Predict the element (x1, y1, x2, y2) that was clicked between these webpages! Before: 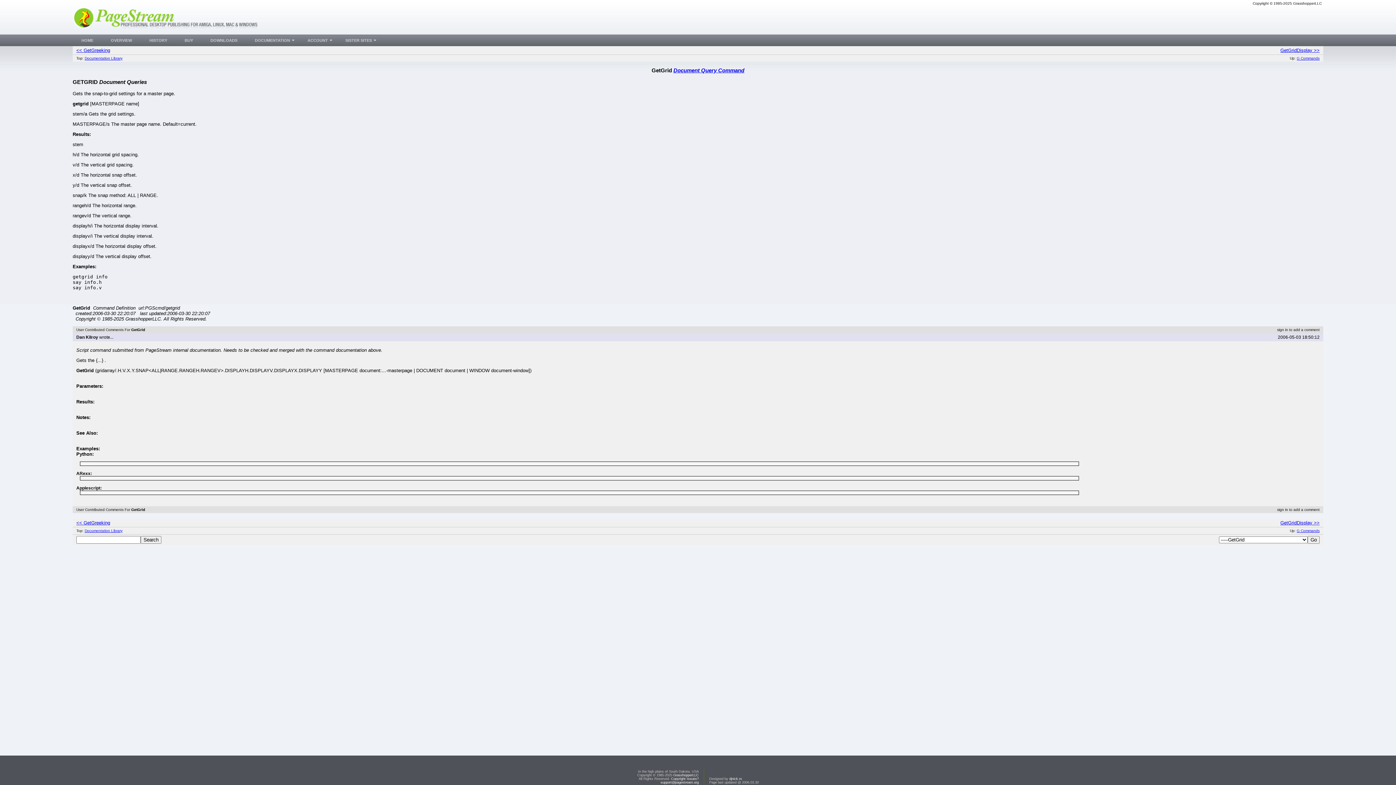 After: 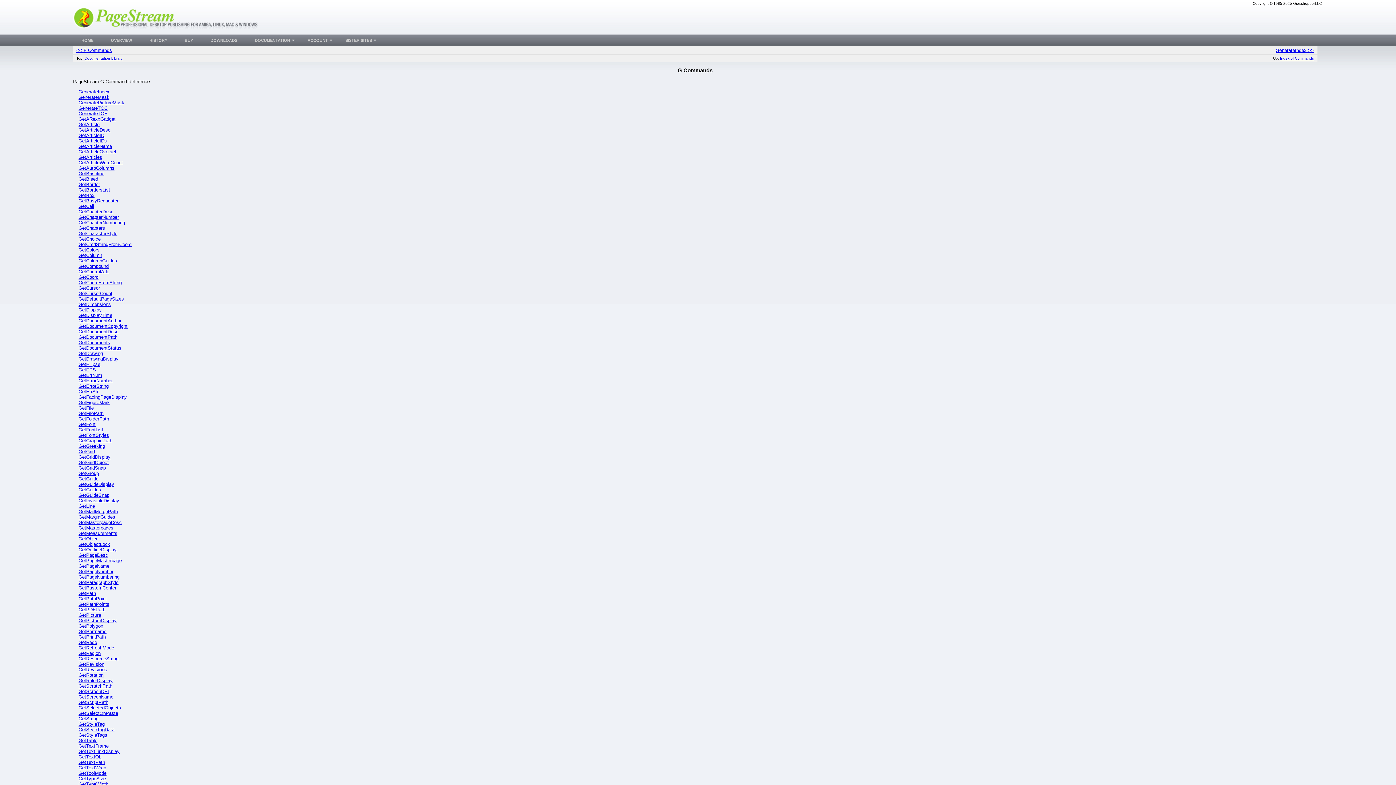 Action: bbox: (1297, 528, 1320, 532) label: G Commands